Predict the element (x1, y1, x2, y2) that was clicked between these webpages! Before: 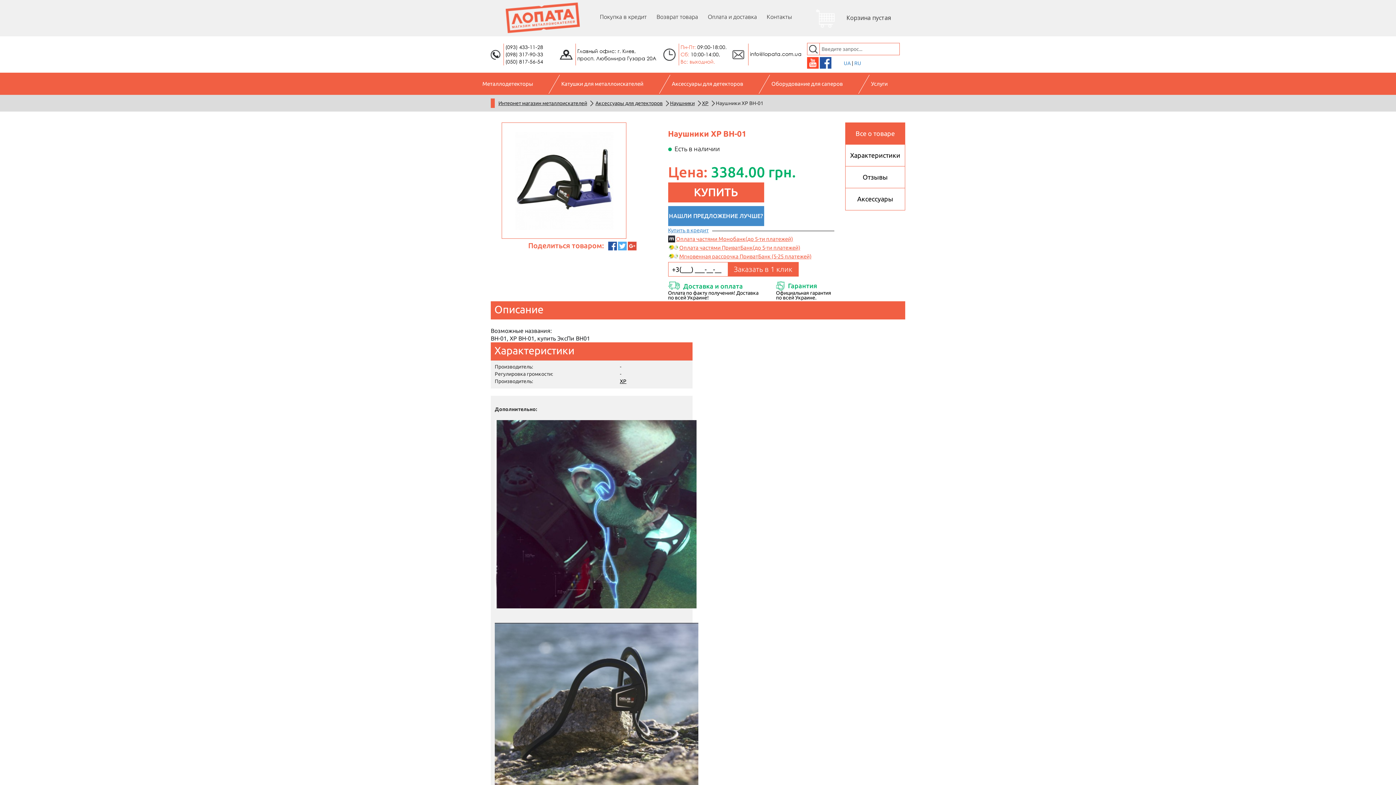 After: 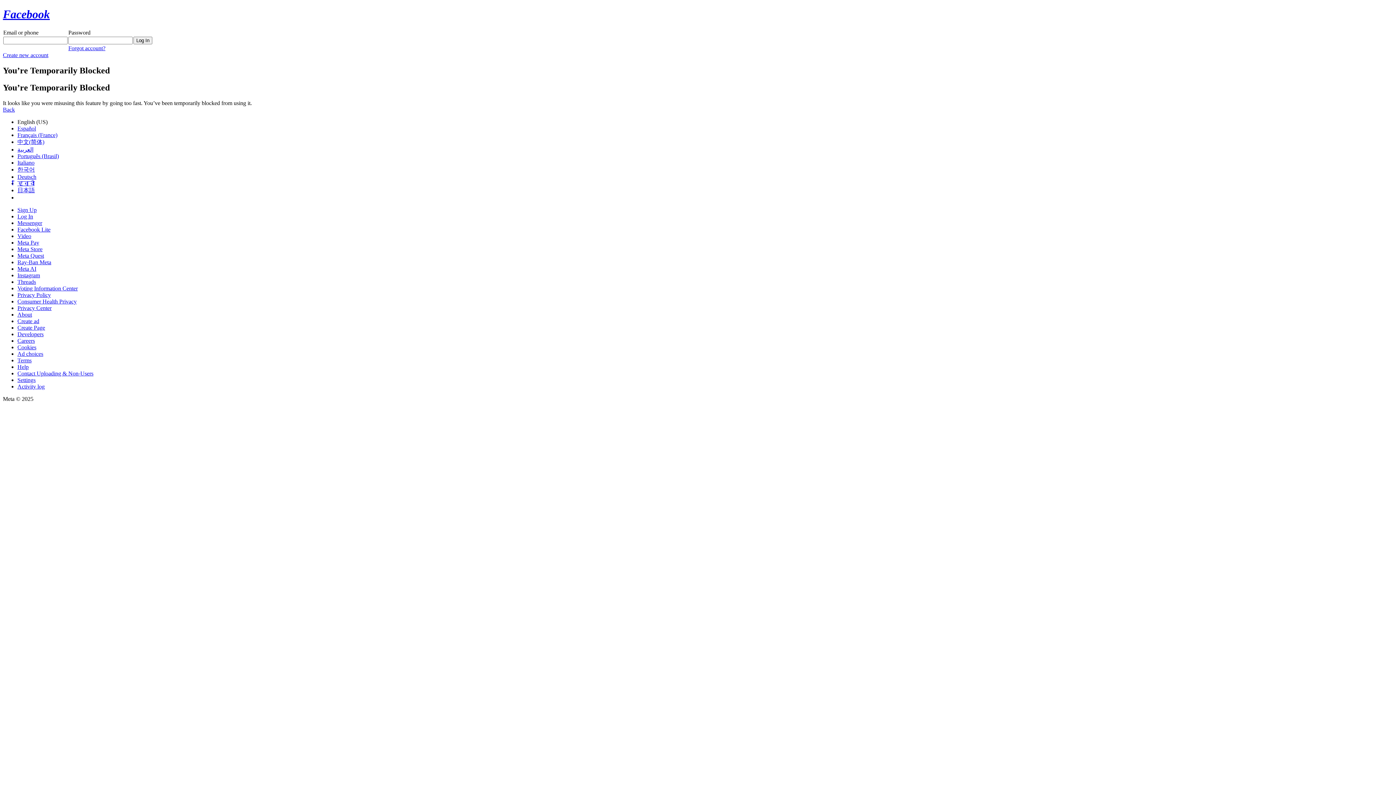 Action: bbox: (820, 59, 831, 65)